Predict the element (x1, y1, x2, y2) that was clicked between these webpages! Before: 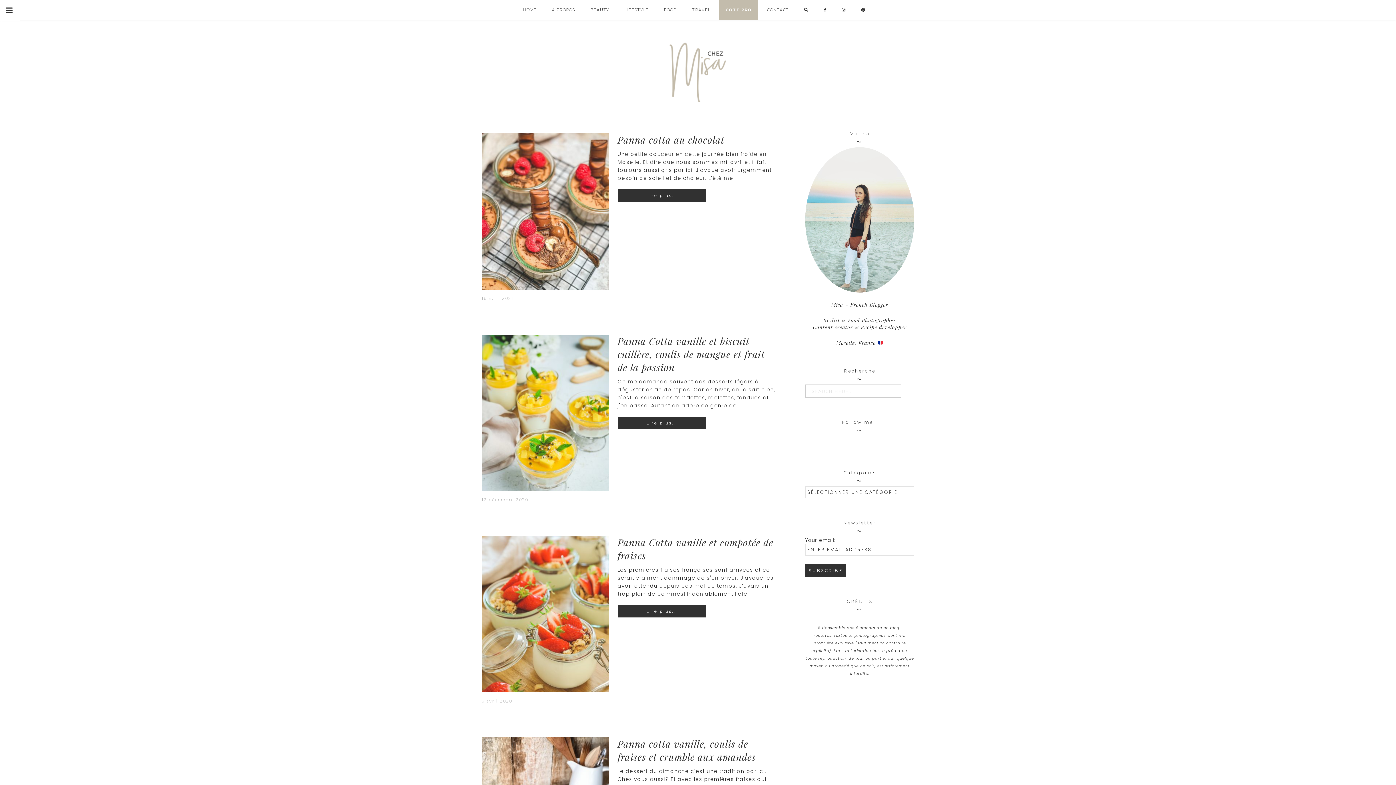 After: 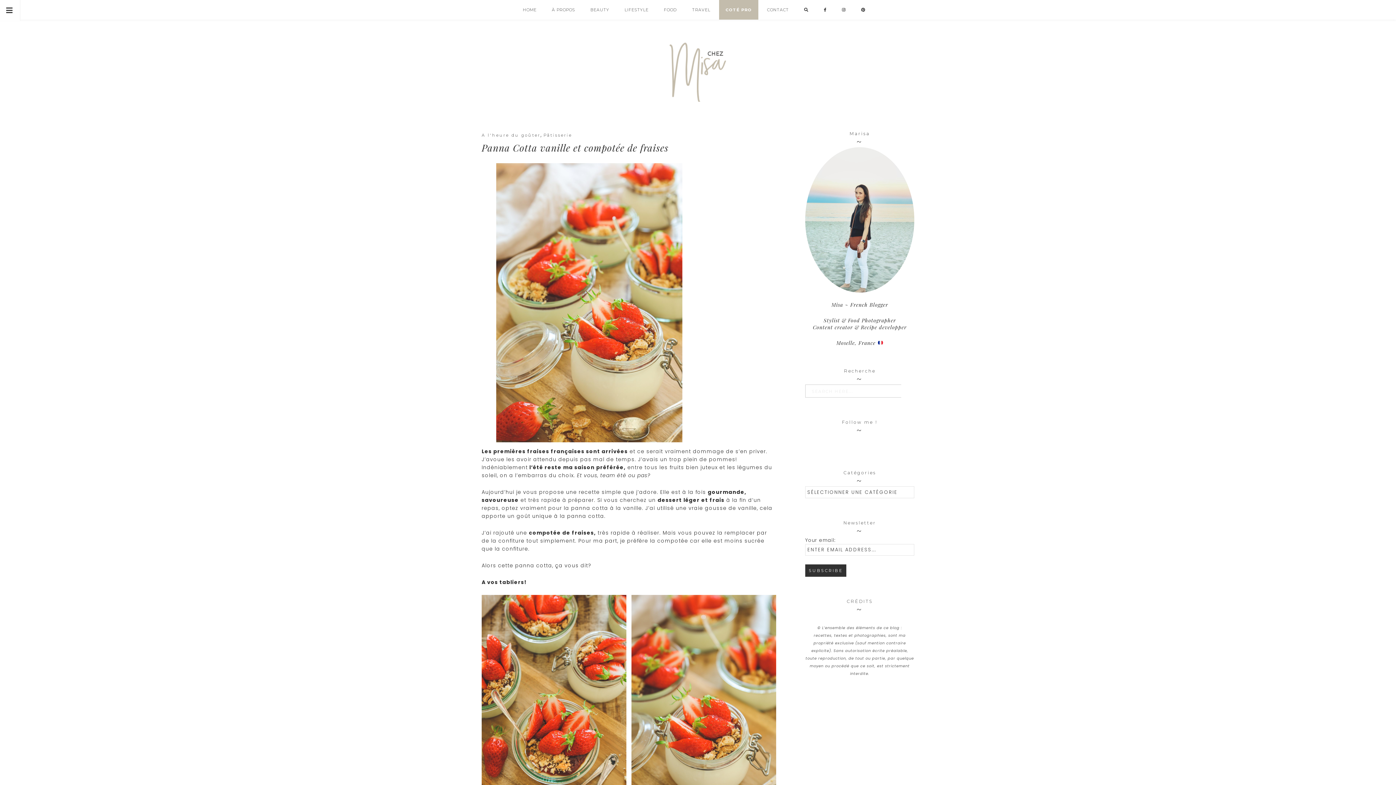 Action: label: Lire plus... bbox: (617, 605, 706, 617)